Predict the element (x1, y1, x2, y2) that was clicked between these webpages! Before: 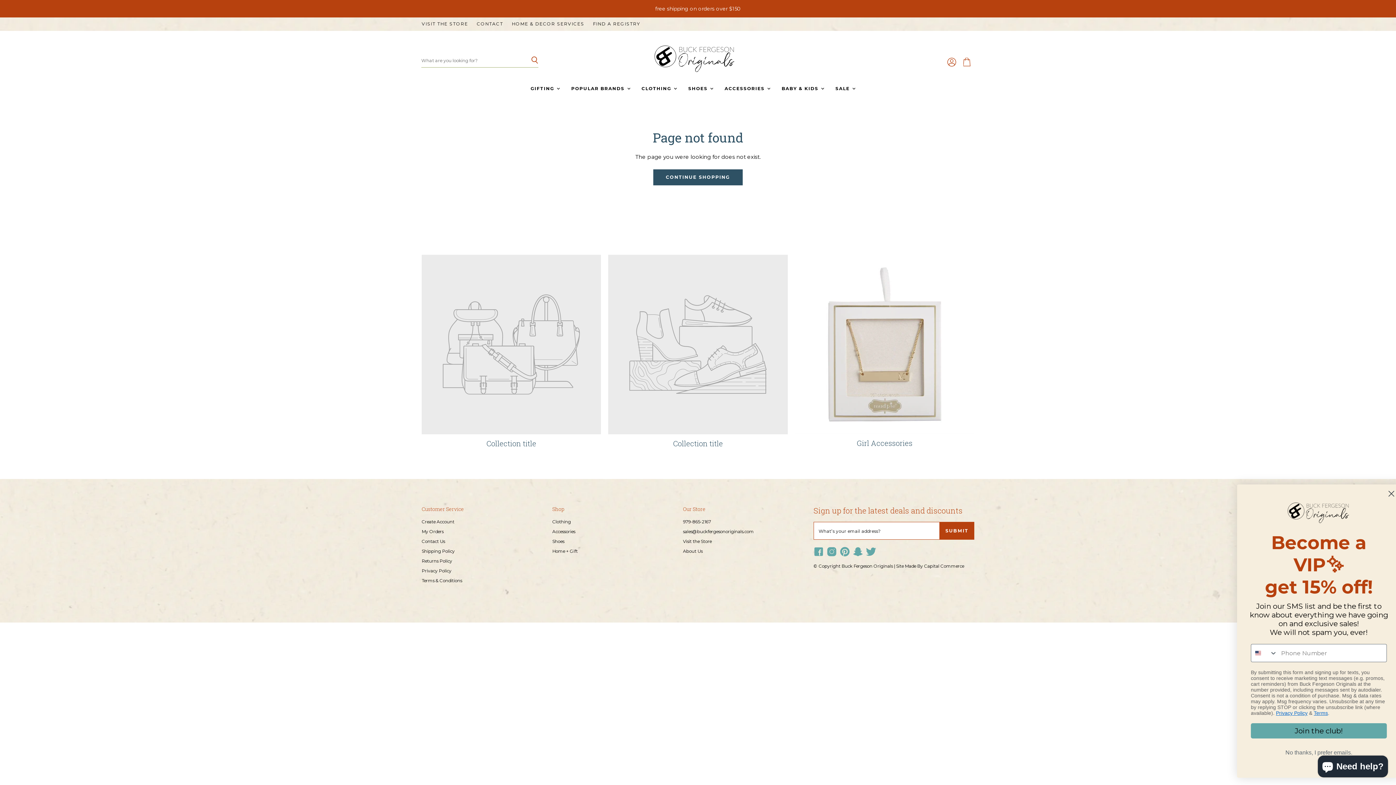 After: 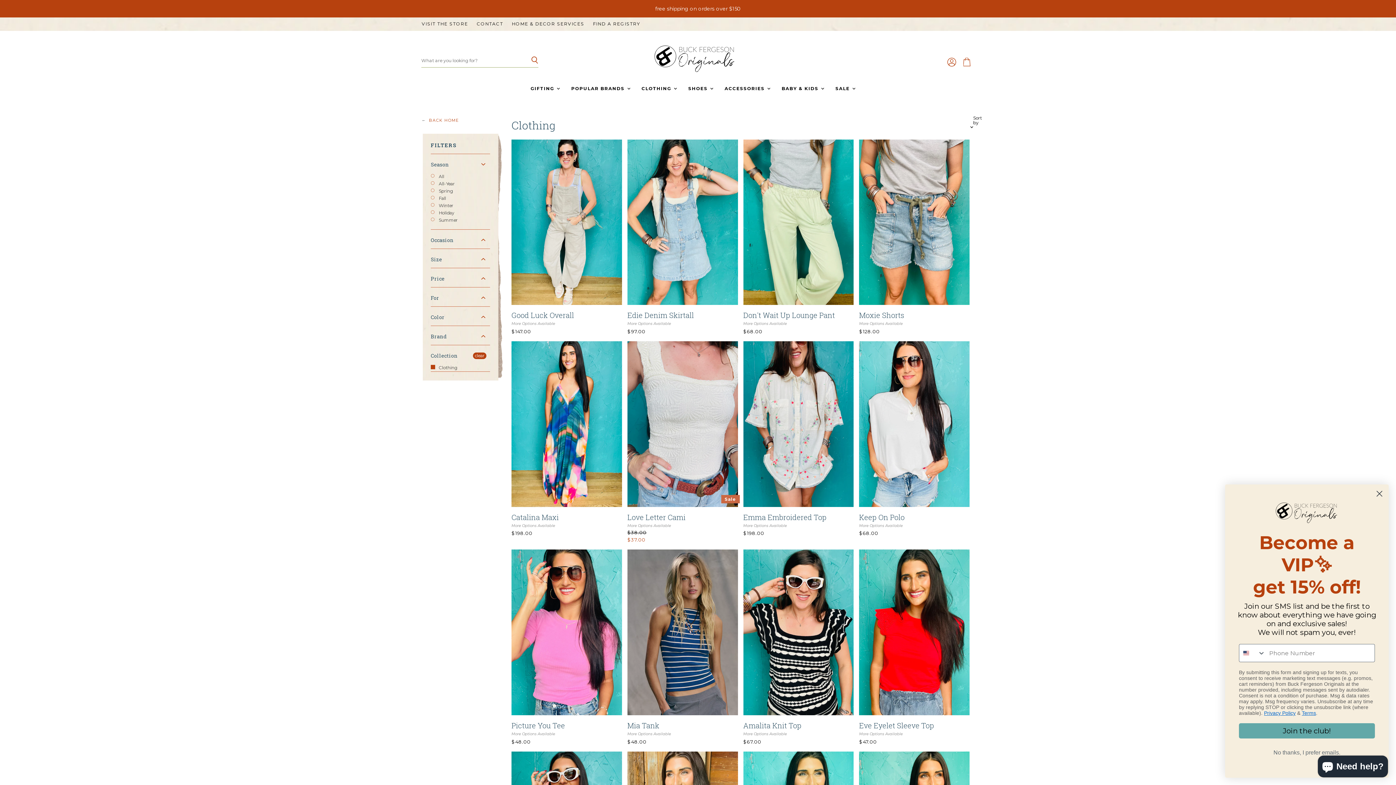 Action: label: CLOTHING  bbox: (636, 80, 681, 95)